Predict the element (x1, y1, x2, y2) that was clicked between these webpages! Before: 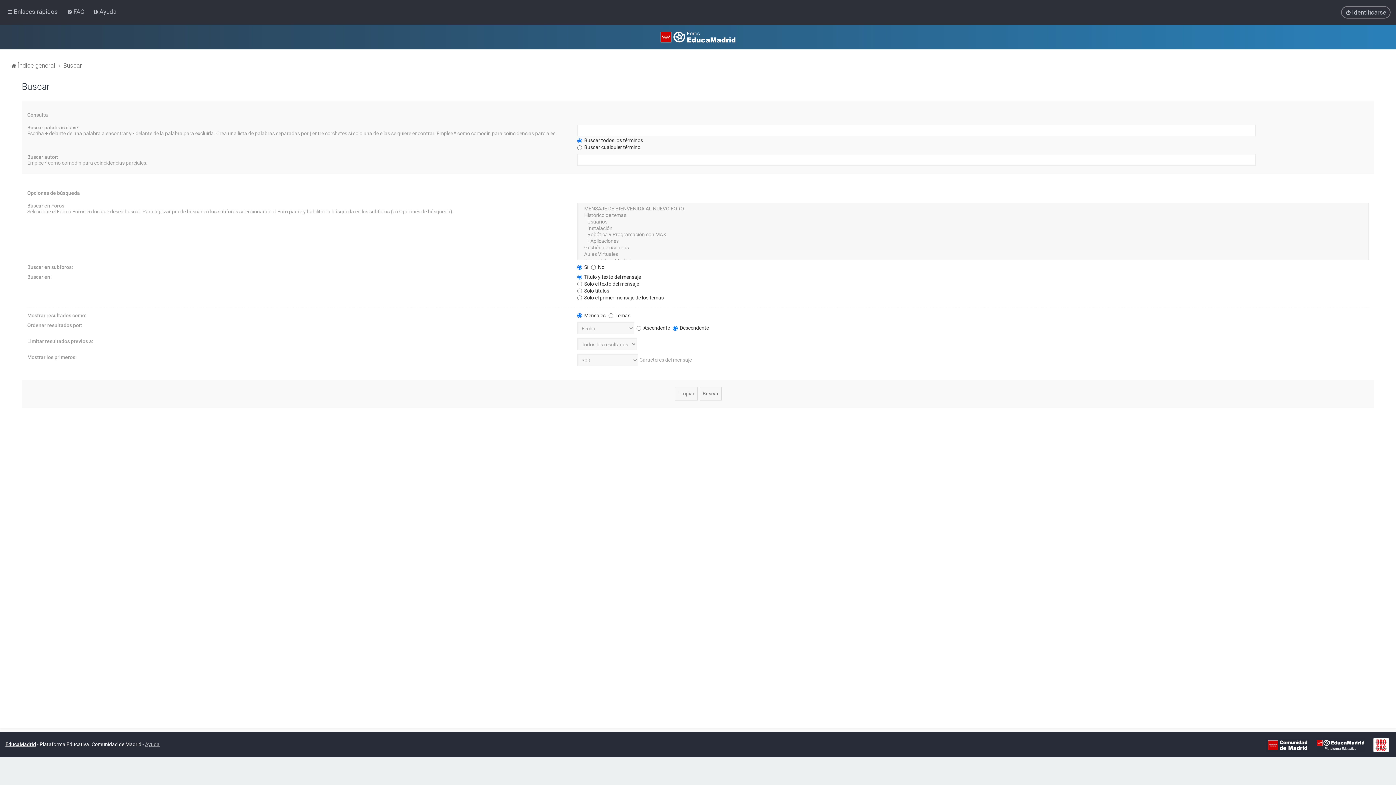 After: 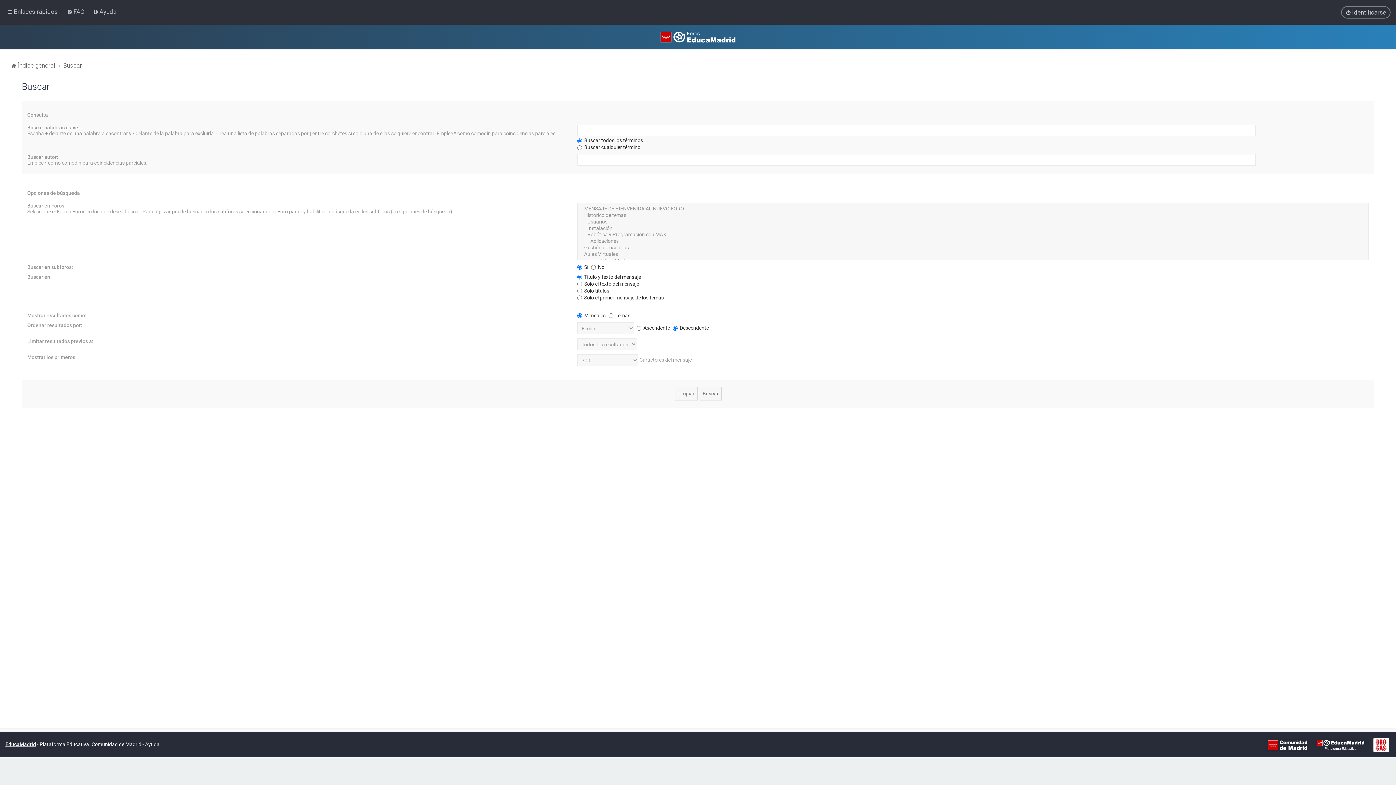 Action: label: Ayuda
(en ventana nueva) bbox: (145, 737, 159, 751)